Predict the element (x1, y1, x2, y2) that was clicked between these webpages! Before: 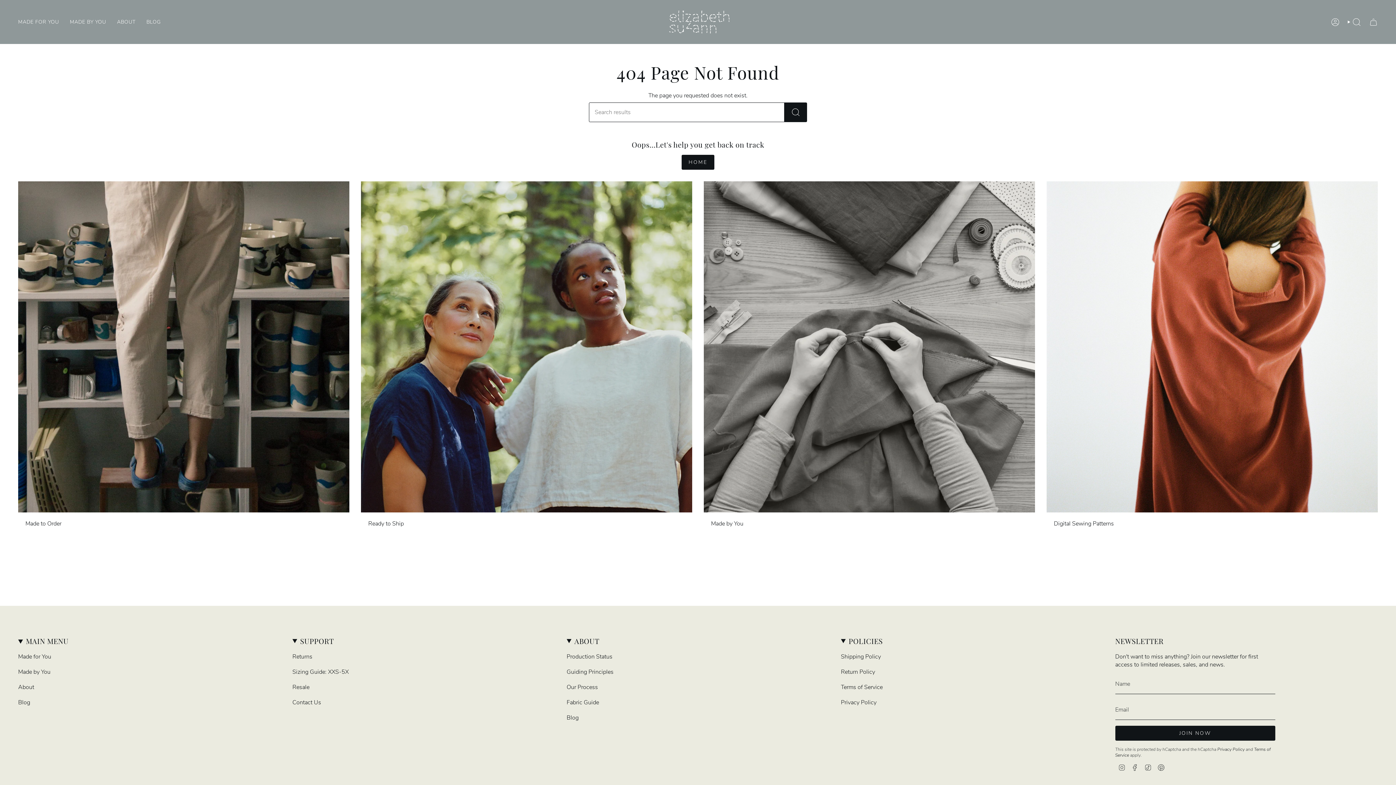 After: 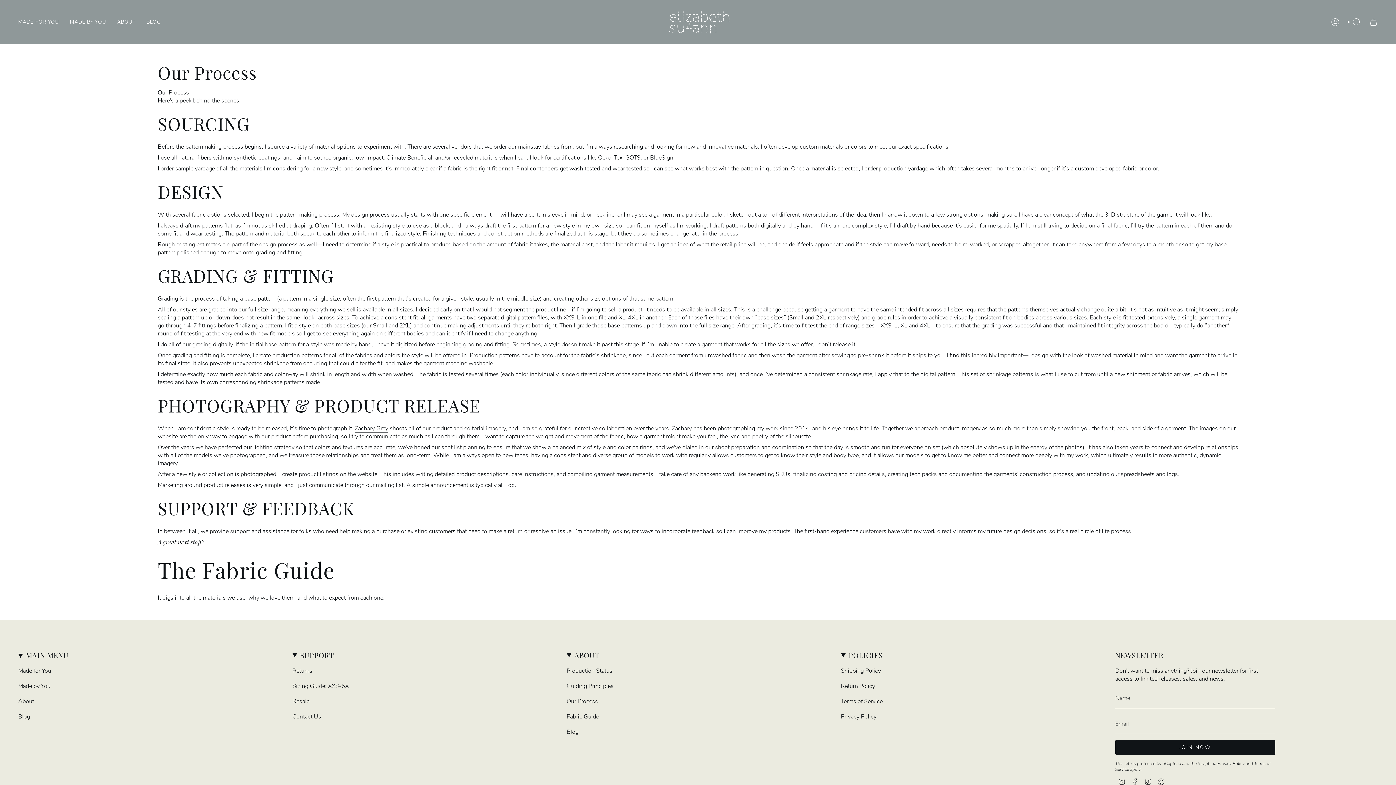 Action: bbox: (566, 683, 598, 691) label: Our Process